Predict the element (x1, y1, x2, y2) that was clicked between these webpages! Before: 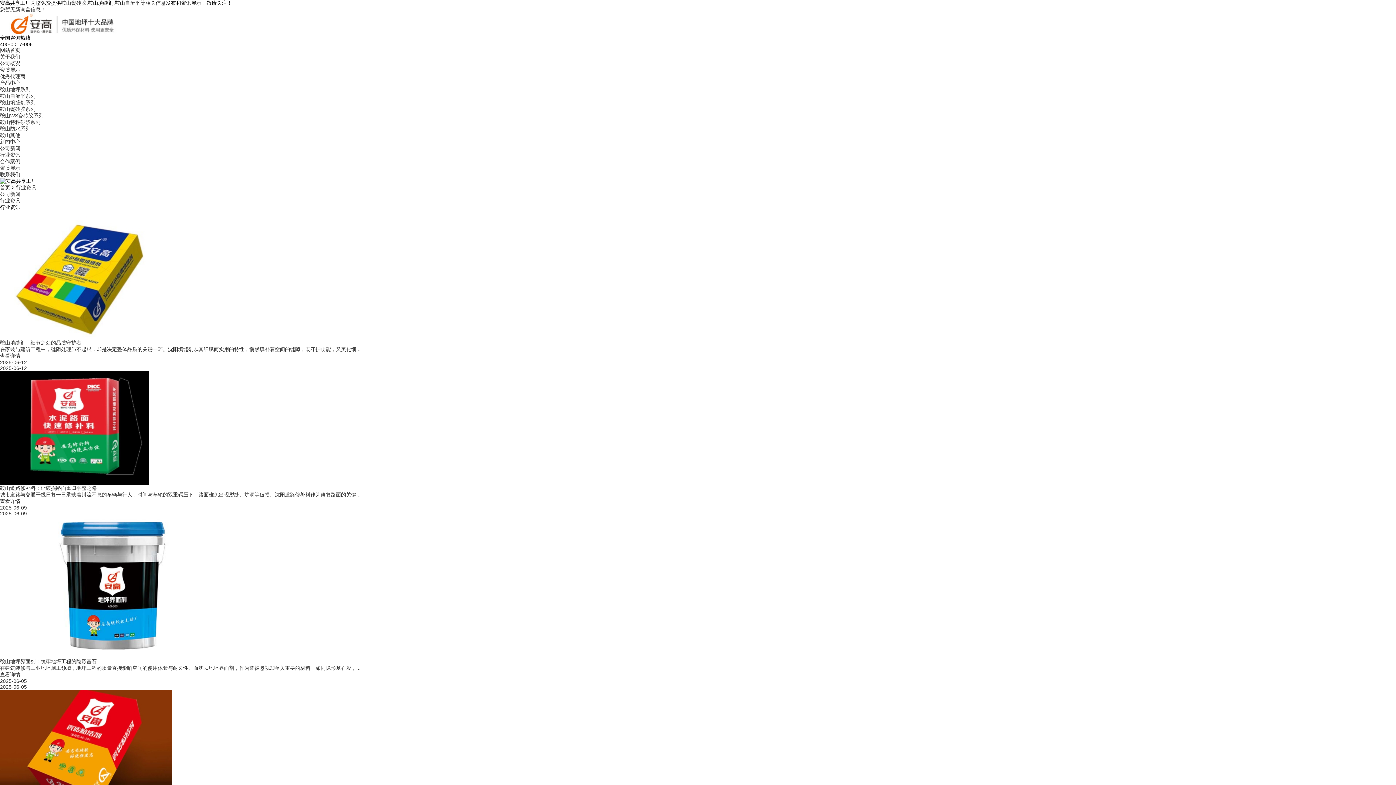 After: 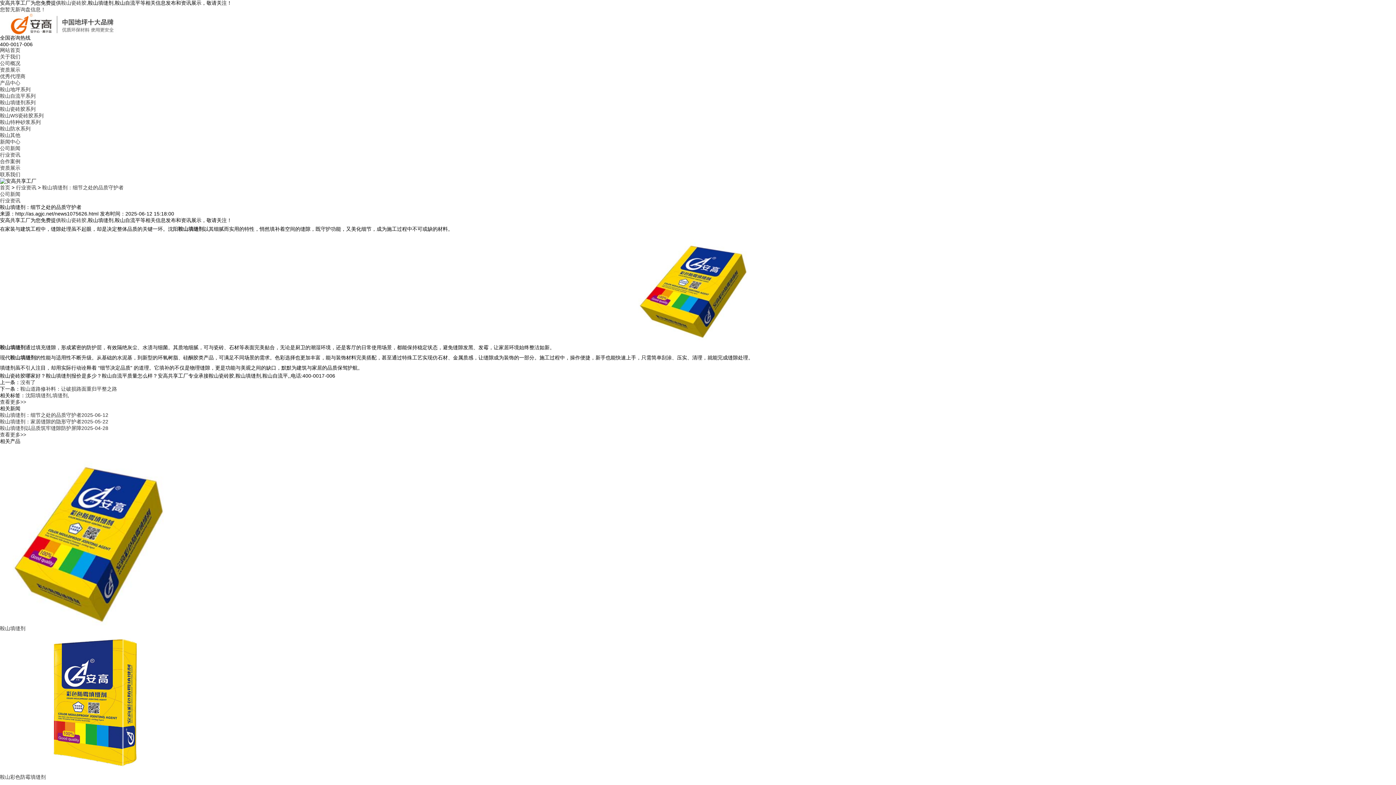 Action: bbox: (0, 272, 170, 358) label: 鞍山填缝剂：细节之处的品质守护者

在家装与建筑工程中，缝隙处理虽不起眼，却是决定整体品质的关键一环。沈阳填缝剂以其细腻而实用的特性，悄然填补着空间的缝隙，既守护功能，又美化细...

查看详情
2025-06-12

2025-06-12